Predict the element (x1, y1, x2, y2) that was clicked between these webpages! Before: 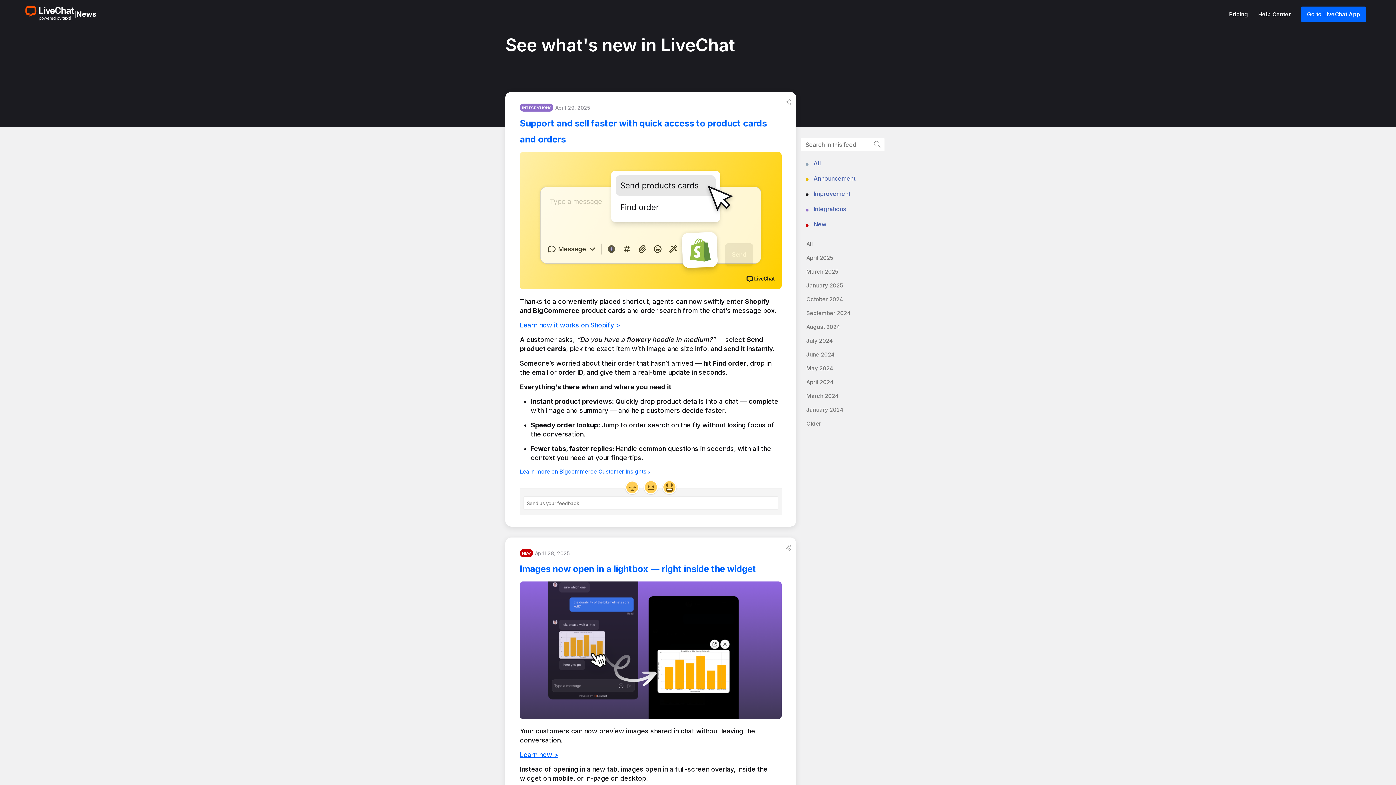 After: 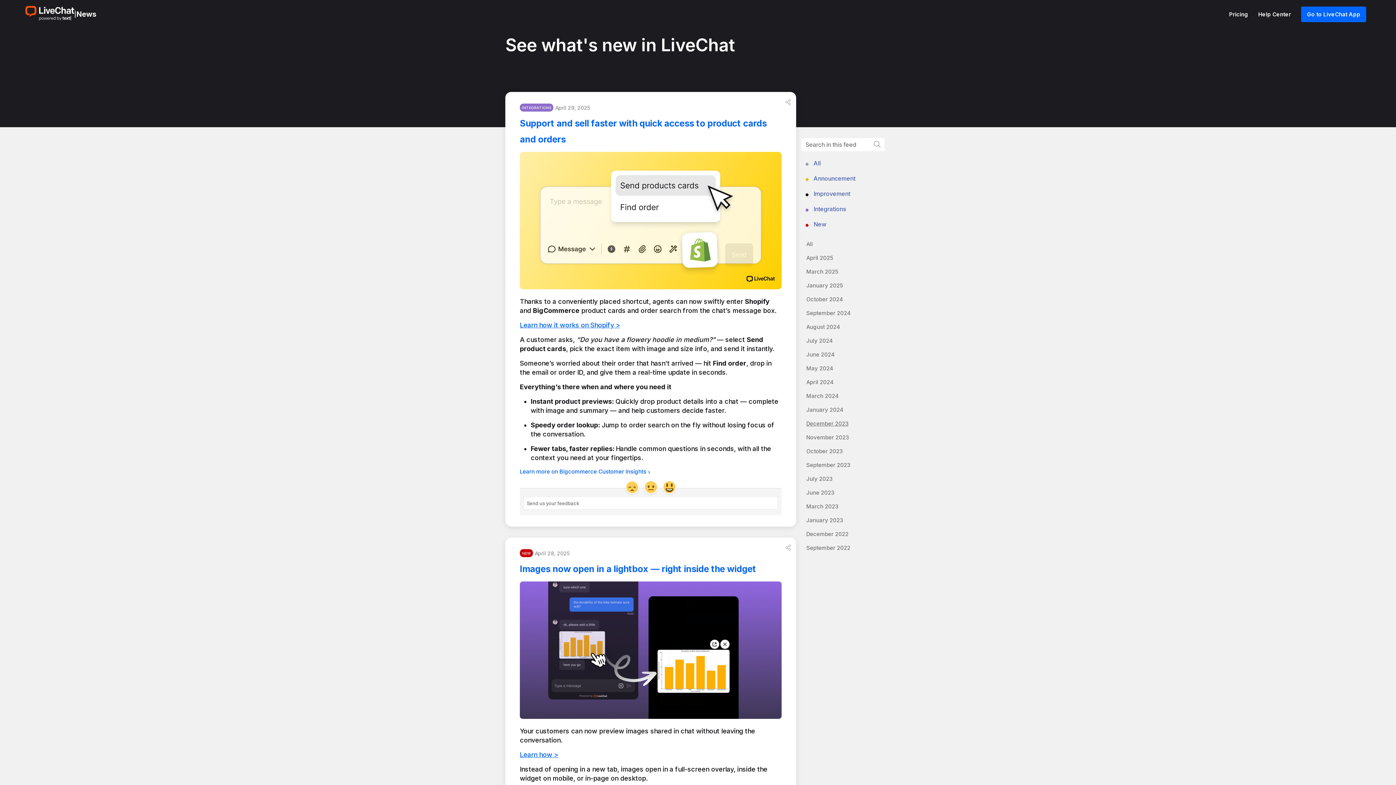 Action: label: Older bbox: (806, 420, 821, 427)